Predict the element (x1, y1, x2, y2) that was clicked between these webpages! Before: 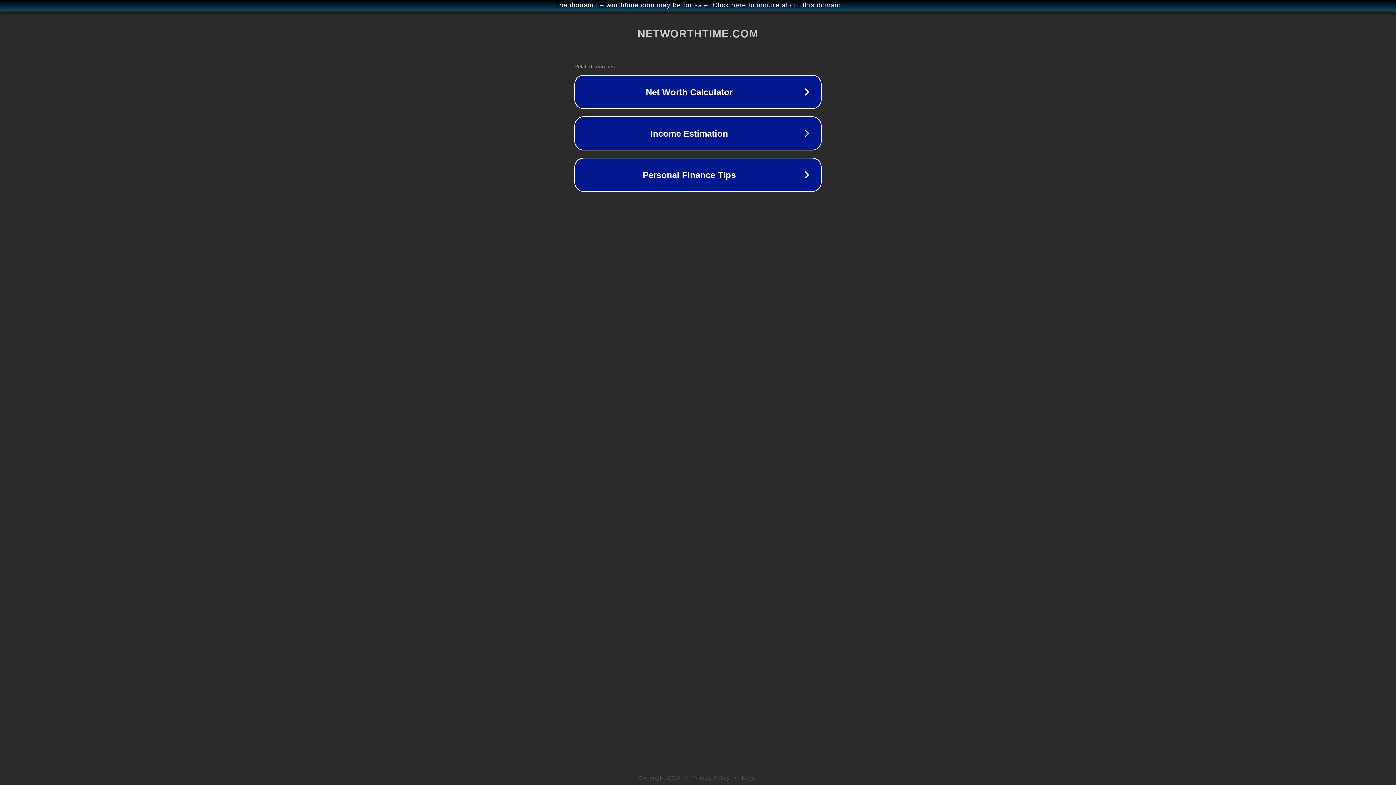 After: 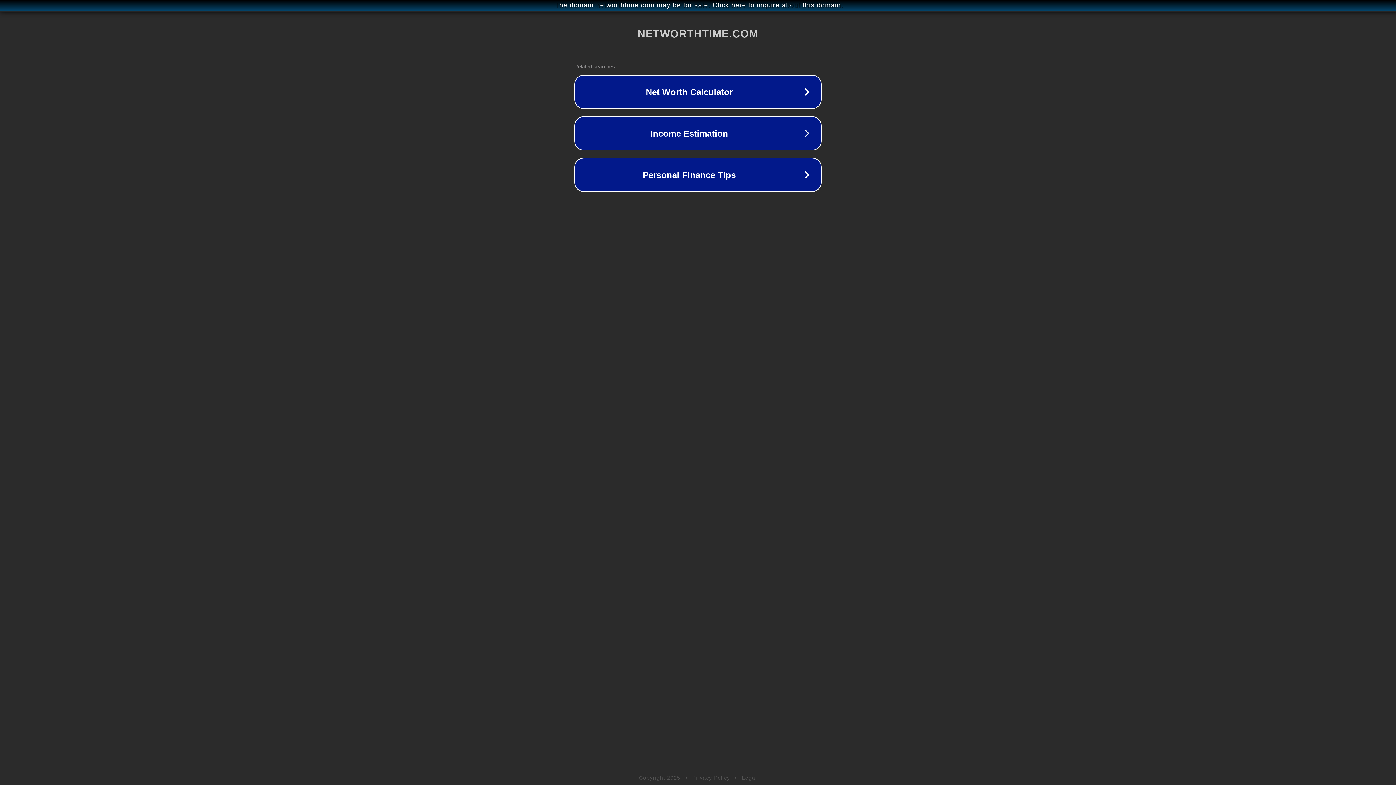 Action: bbox: (742, 775, 757, 781) label: Legal